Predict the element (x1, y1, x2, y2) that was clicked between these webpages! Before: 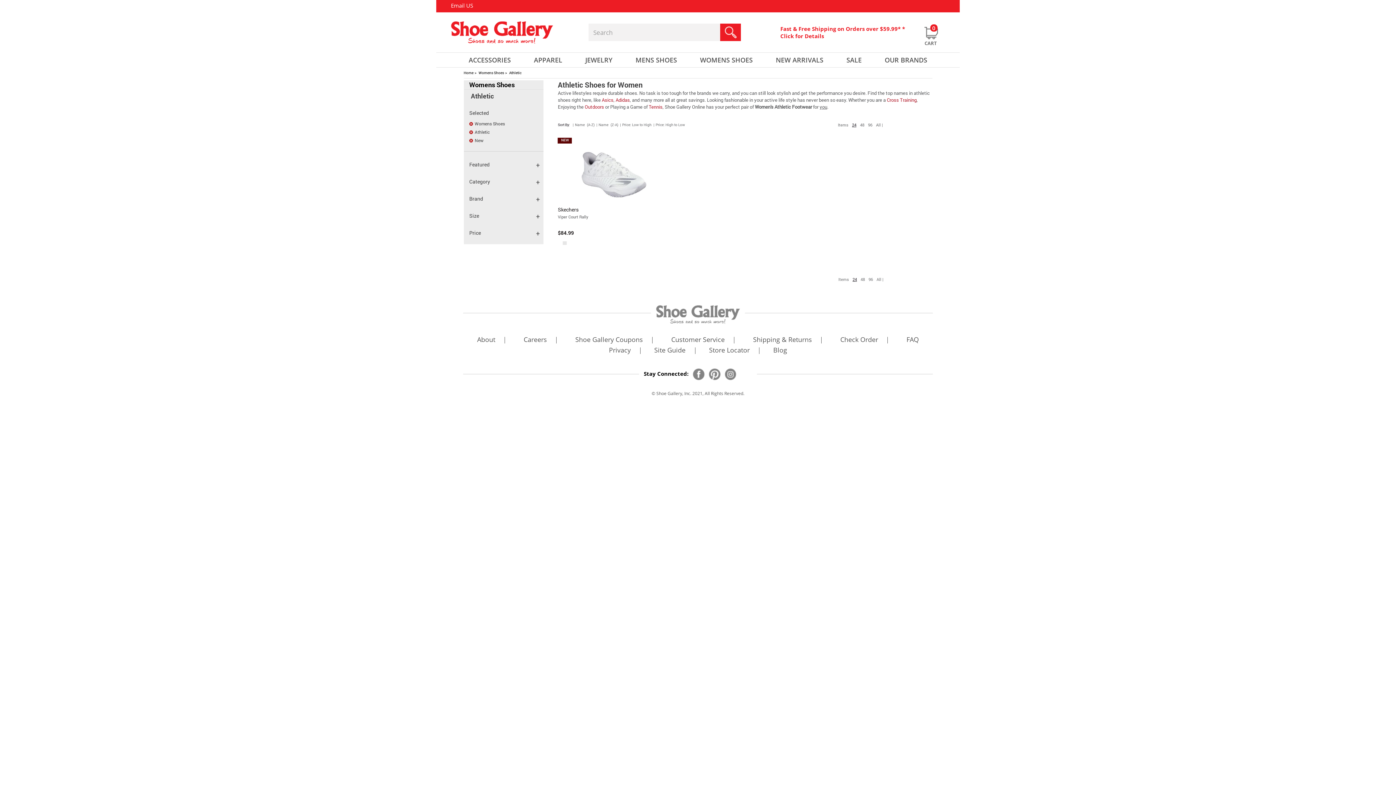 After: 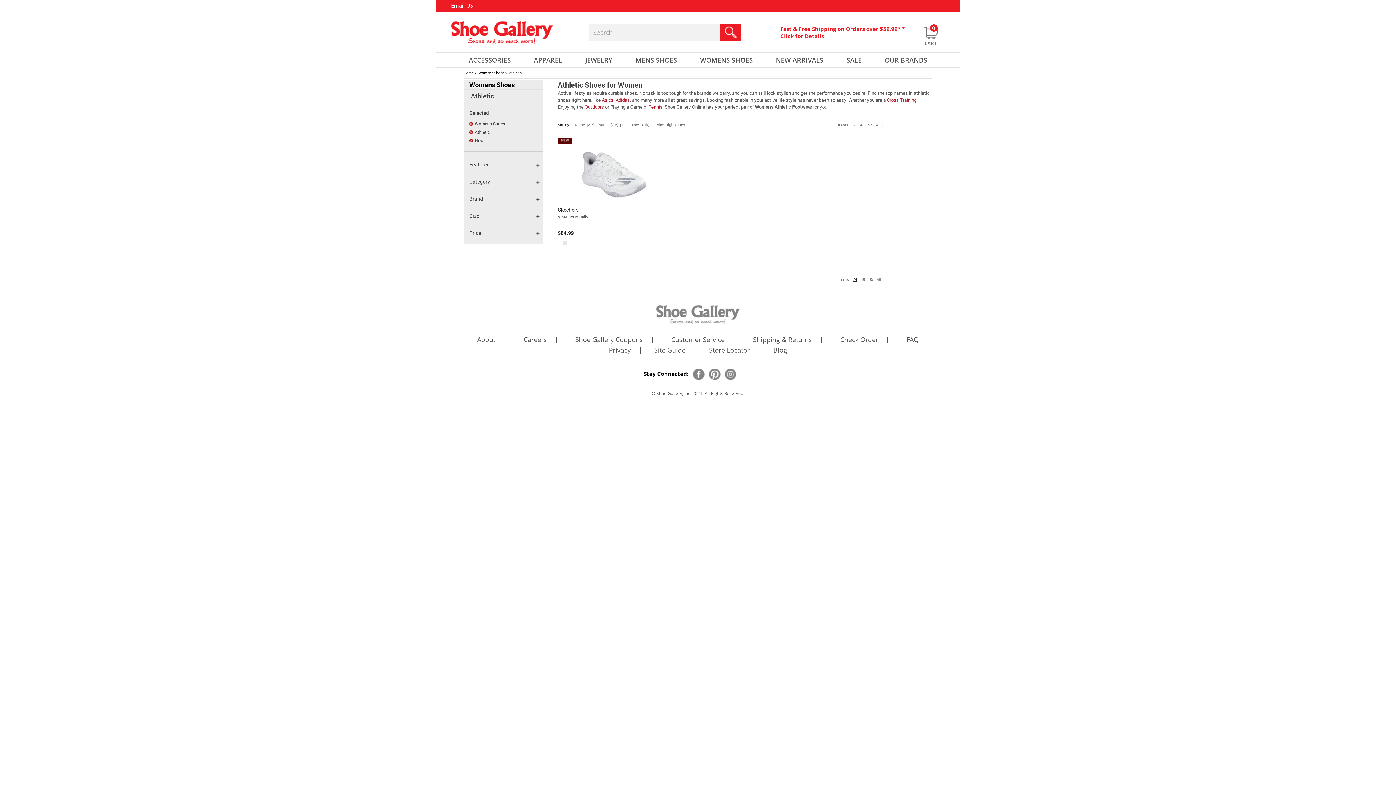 Action: bbox: (563, 241, 567, 245)